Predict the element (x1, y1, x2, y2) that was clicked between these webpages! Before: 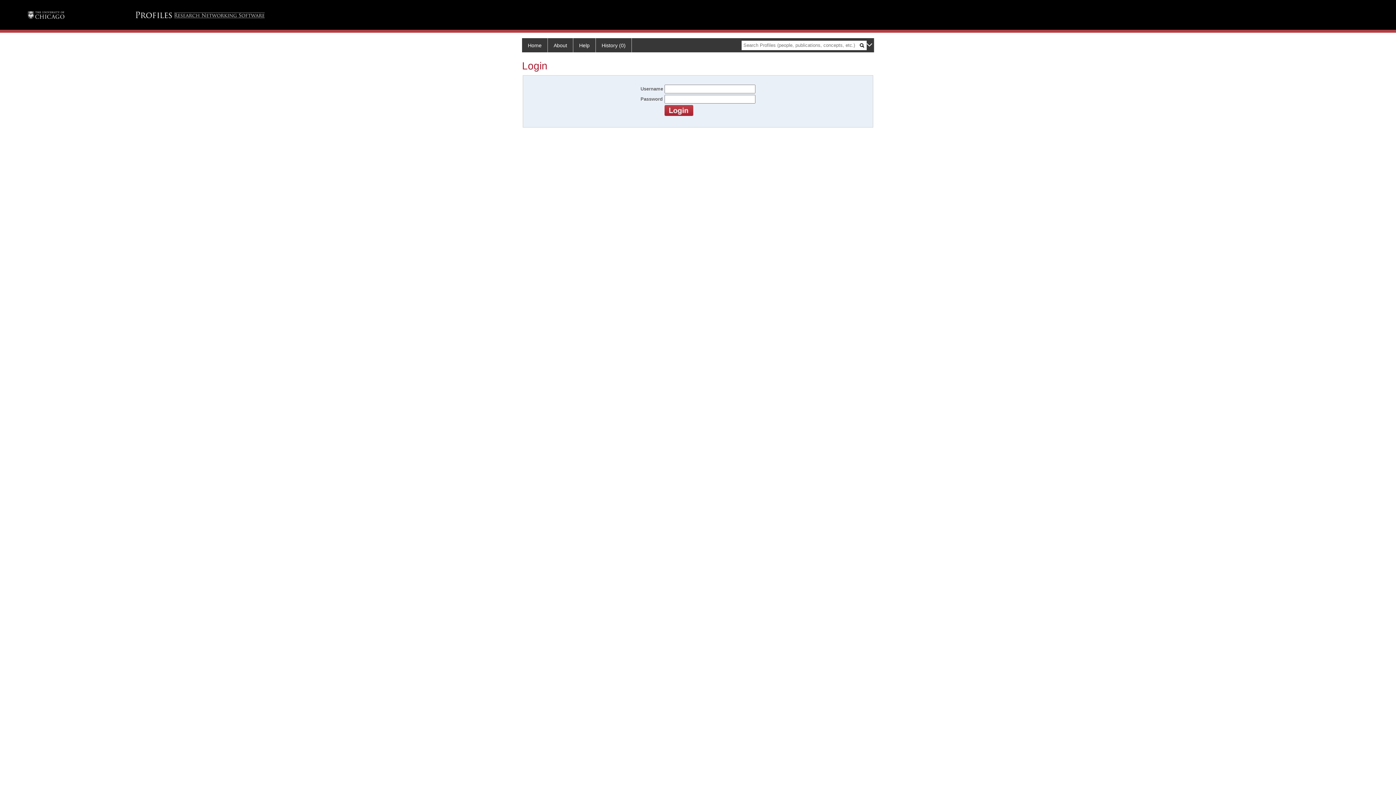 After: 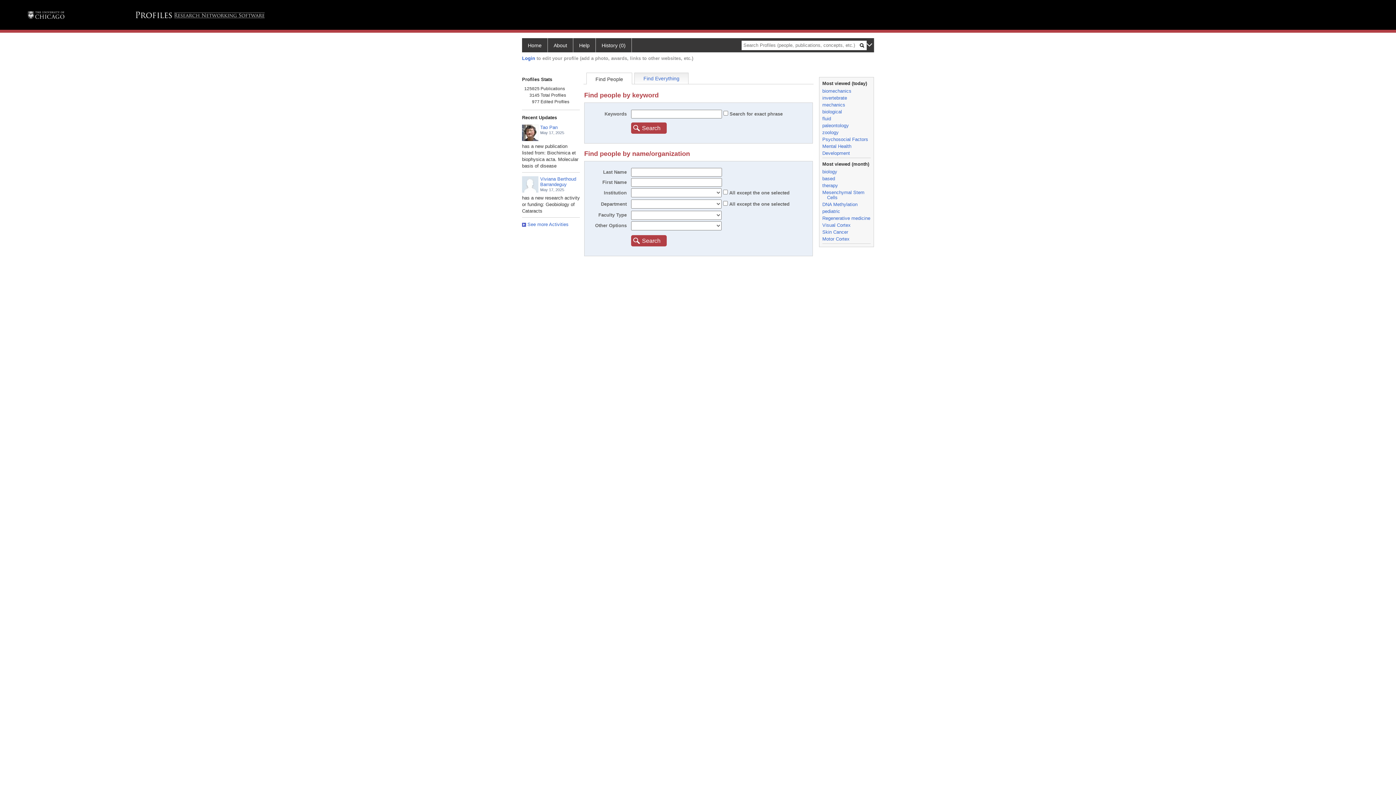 Action: label: History (0) bbox: (596, 38, 632, 52)